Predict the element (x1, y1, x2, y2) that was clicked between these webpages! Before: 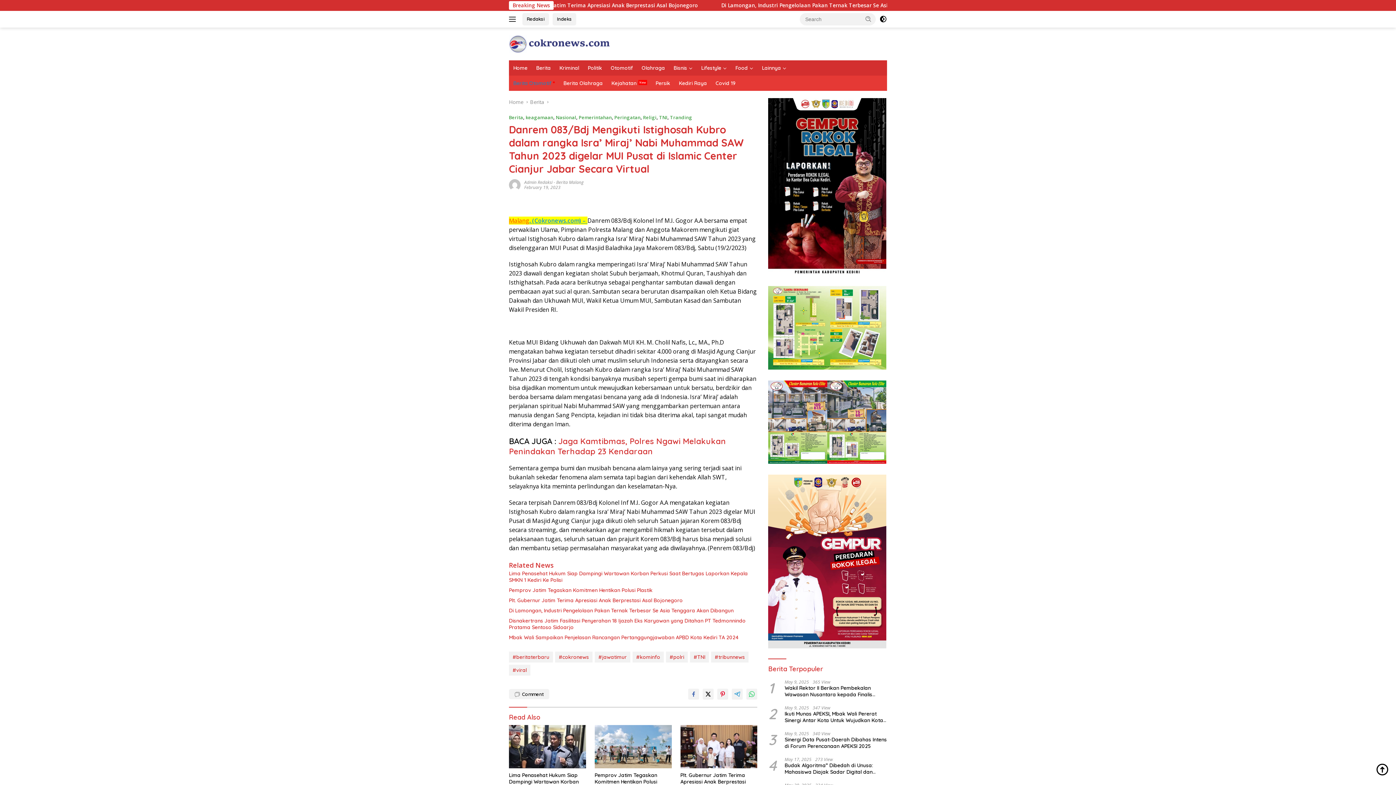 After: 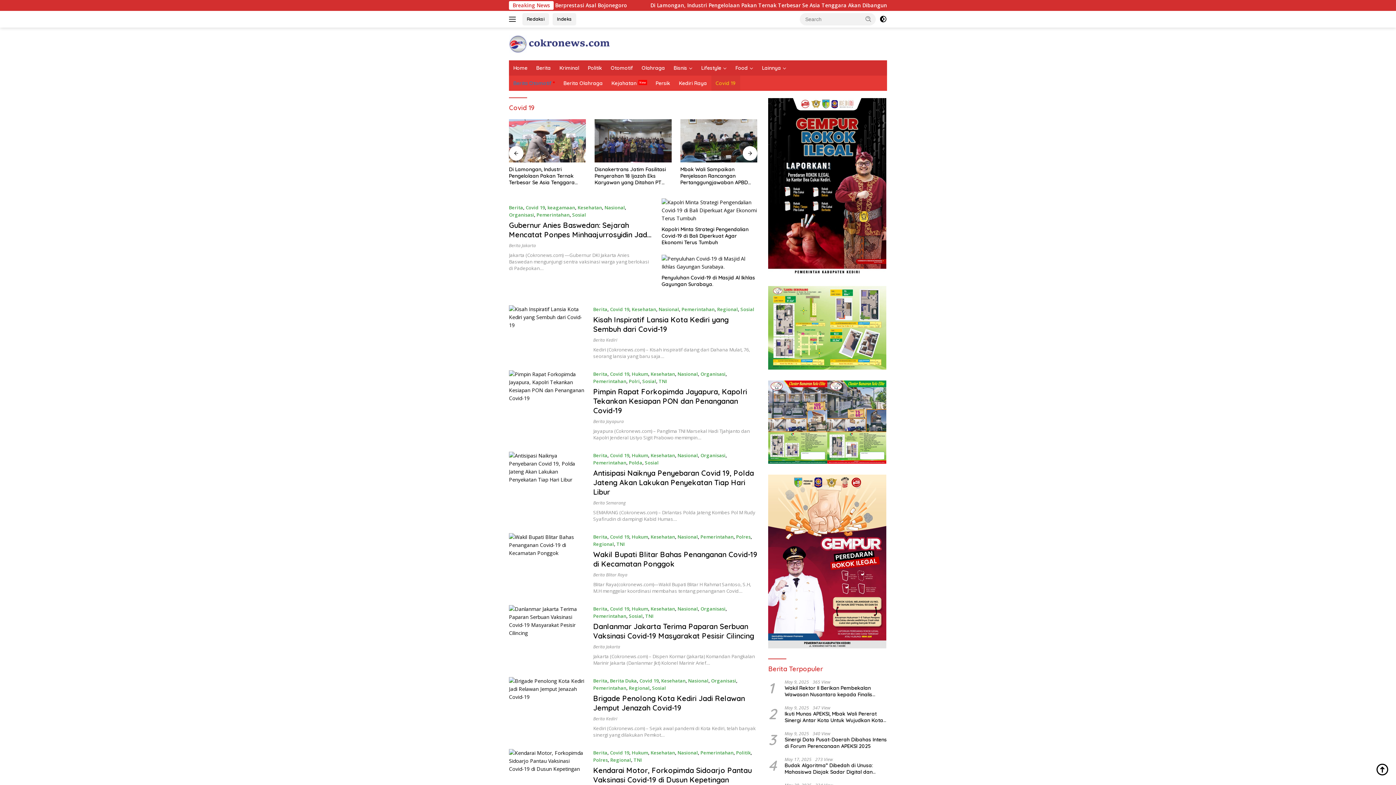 Action: bbox: (711, 75, 740, 90) label: Covid 19